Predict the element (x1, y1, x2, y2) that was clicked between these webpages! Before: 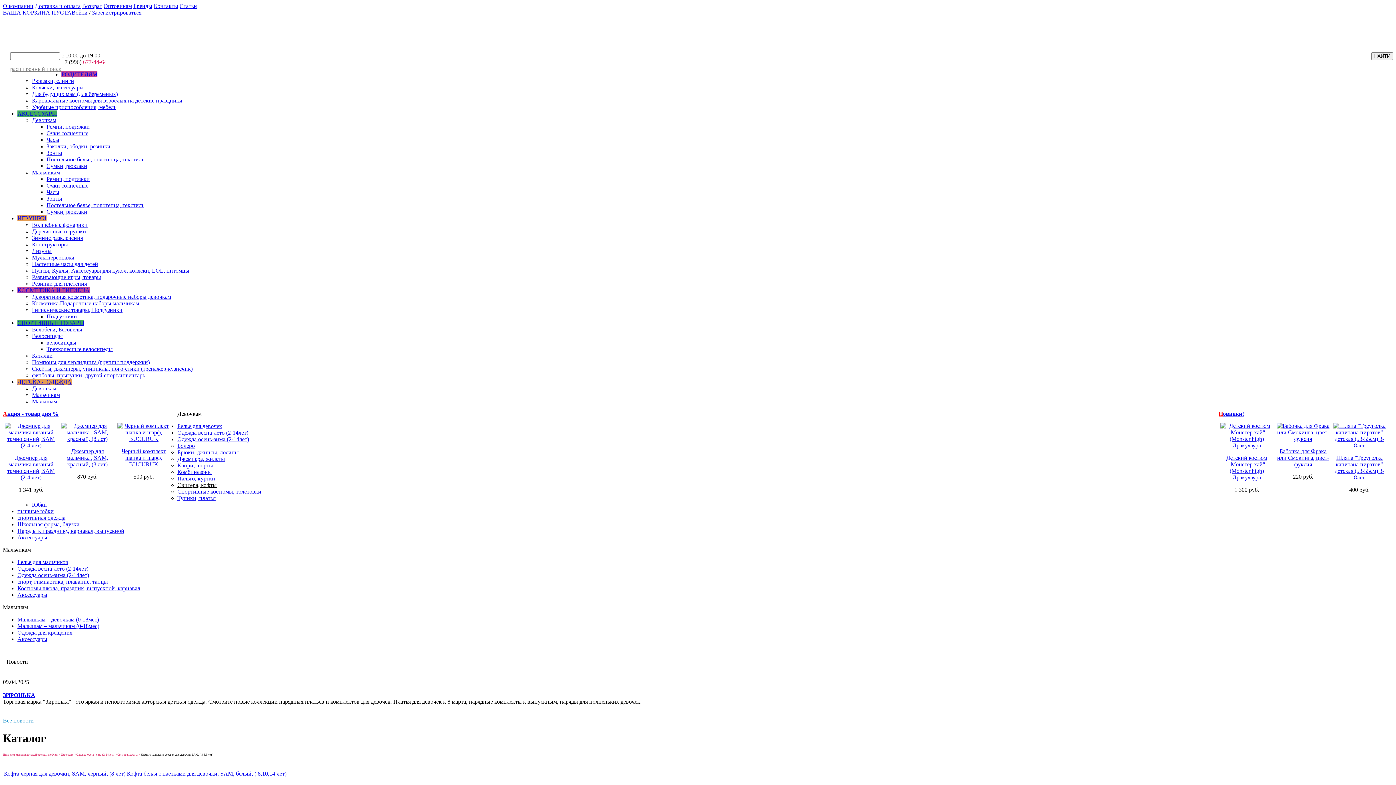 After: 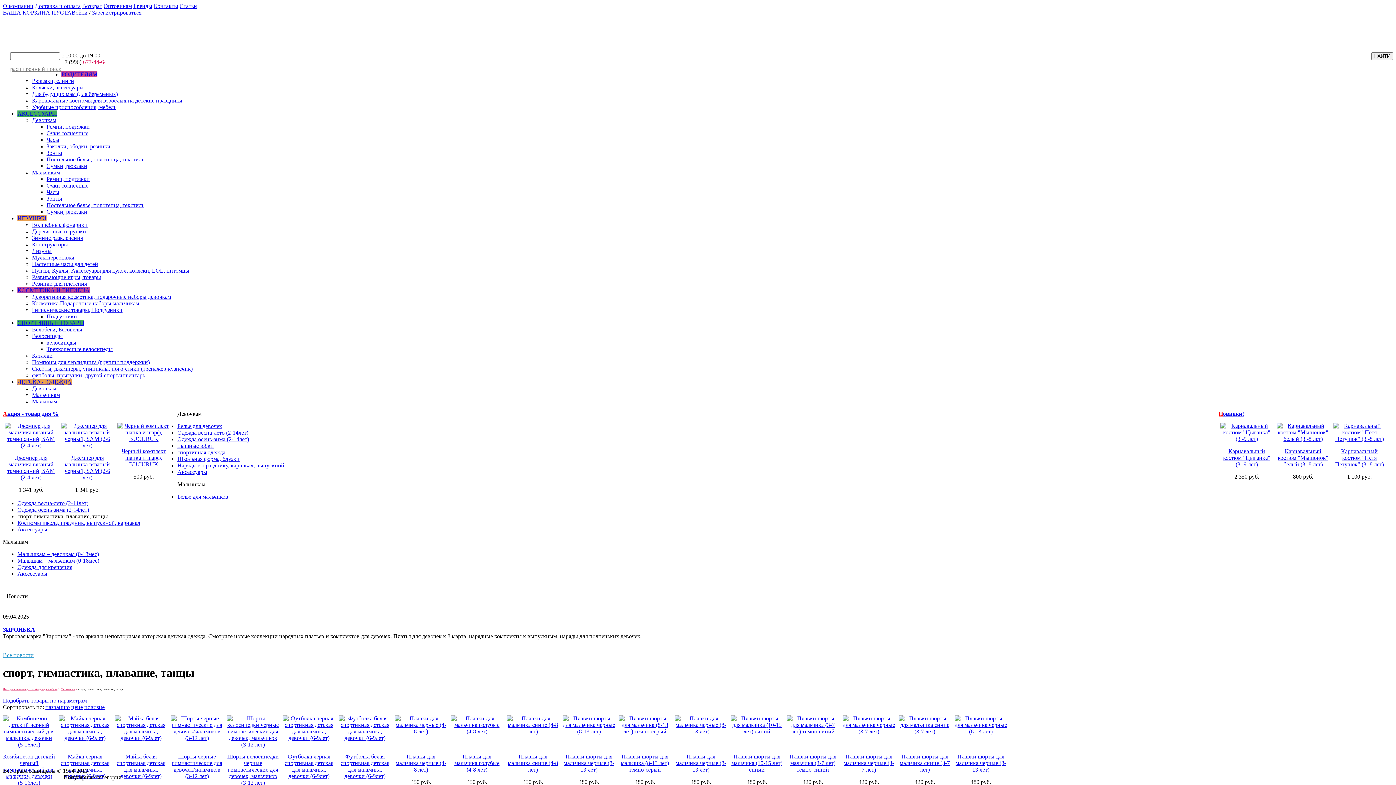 Action: label: спорт, гимнастика, плавание, танцы bbox: (17, 578, 108, 585)